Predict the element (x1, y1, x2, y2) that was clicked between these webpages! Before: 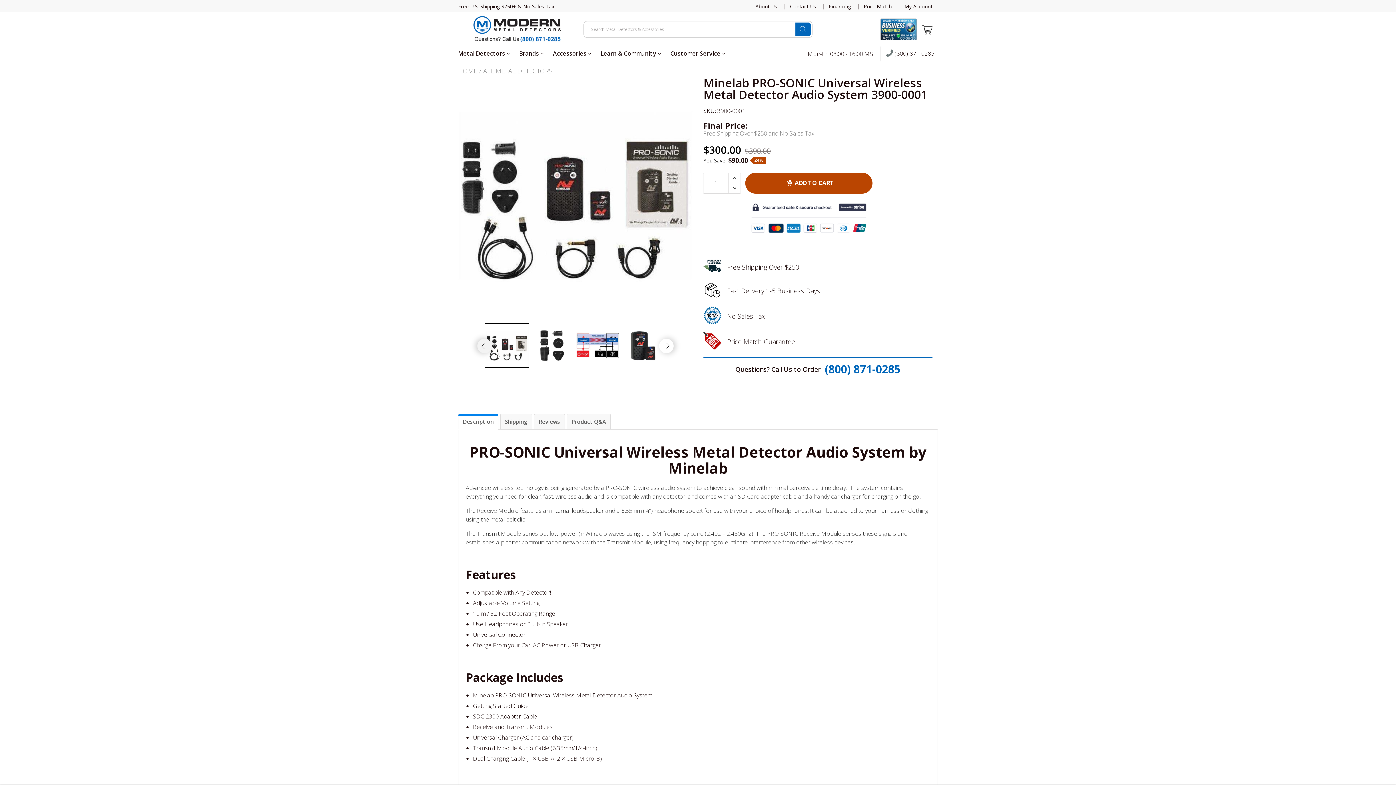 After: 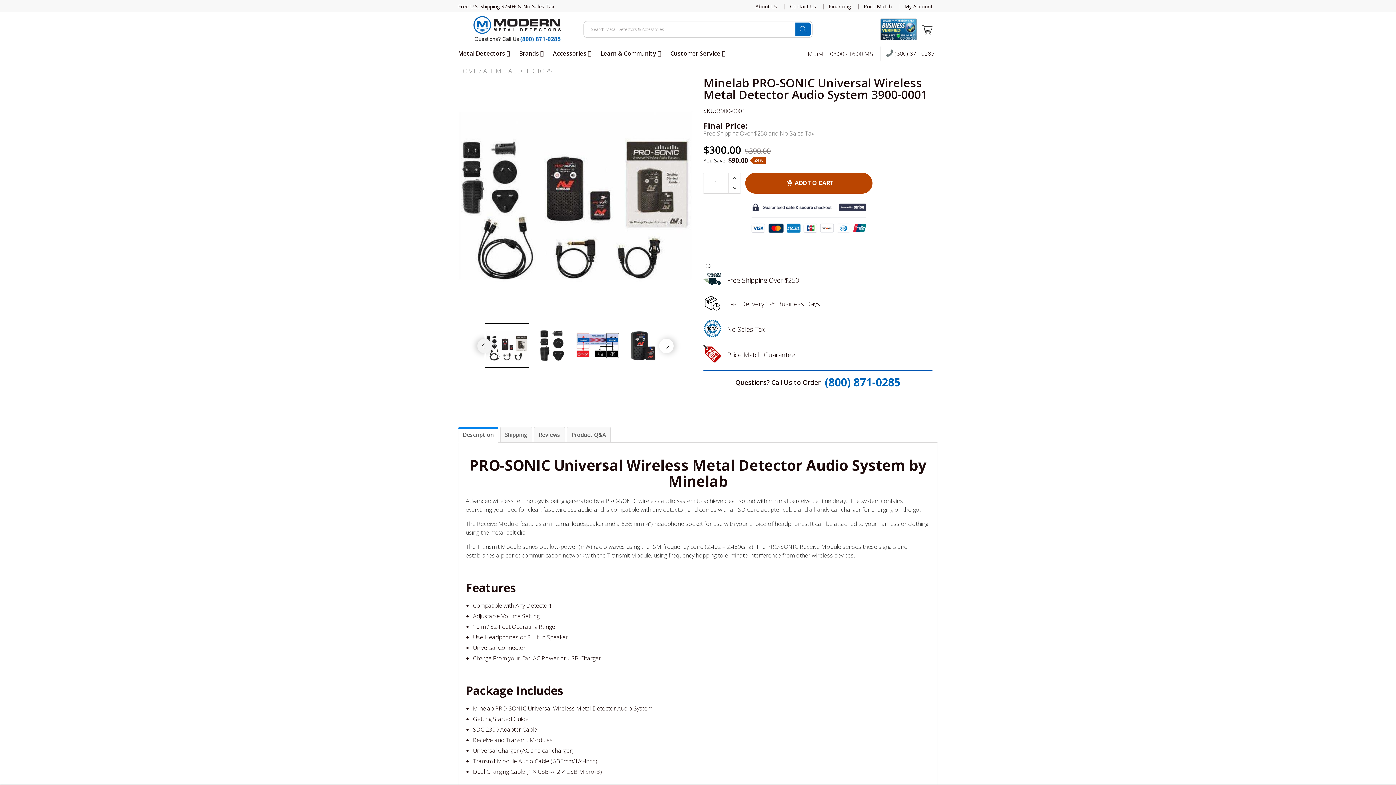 Action: bbox: (539, 46, 574, 60) label: Accessories